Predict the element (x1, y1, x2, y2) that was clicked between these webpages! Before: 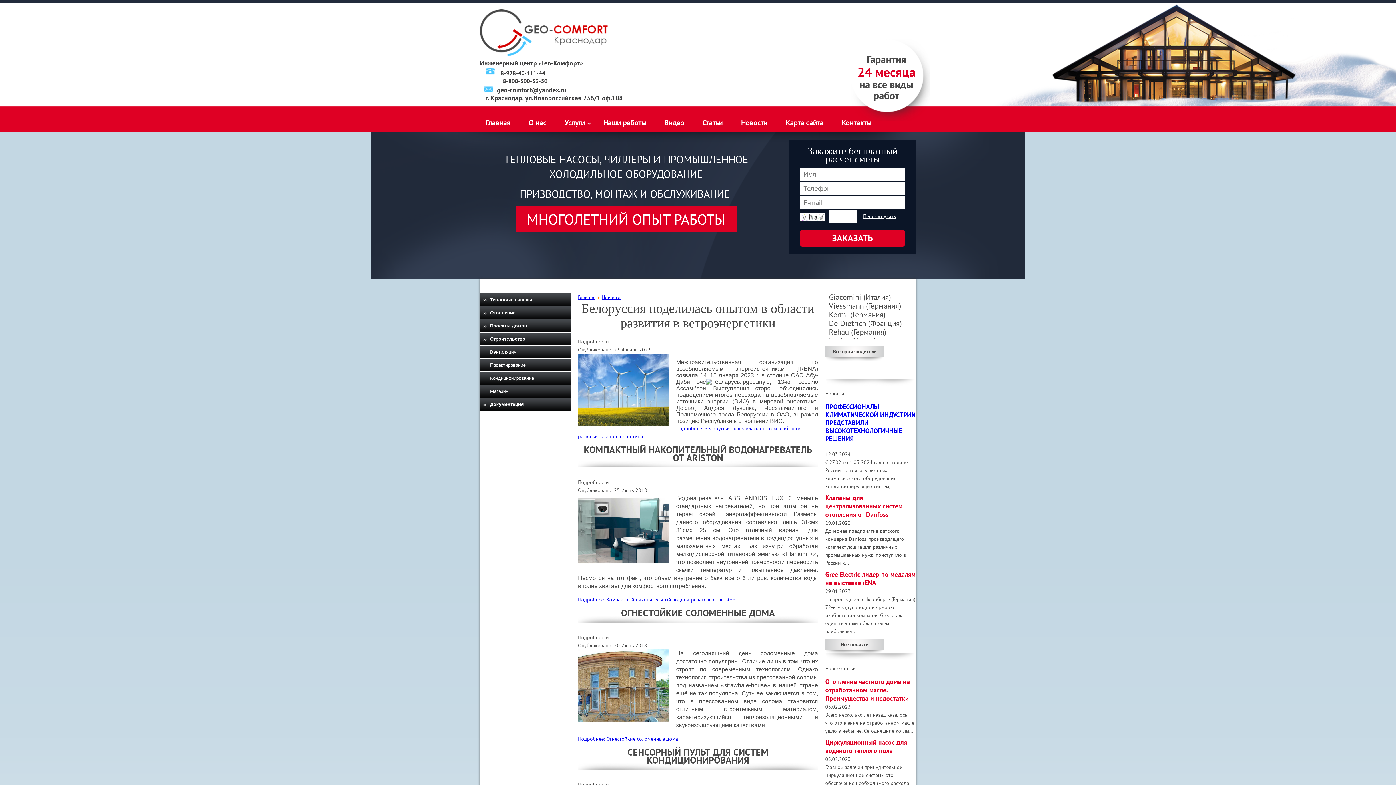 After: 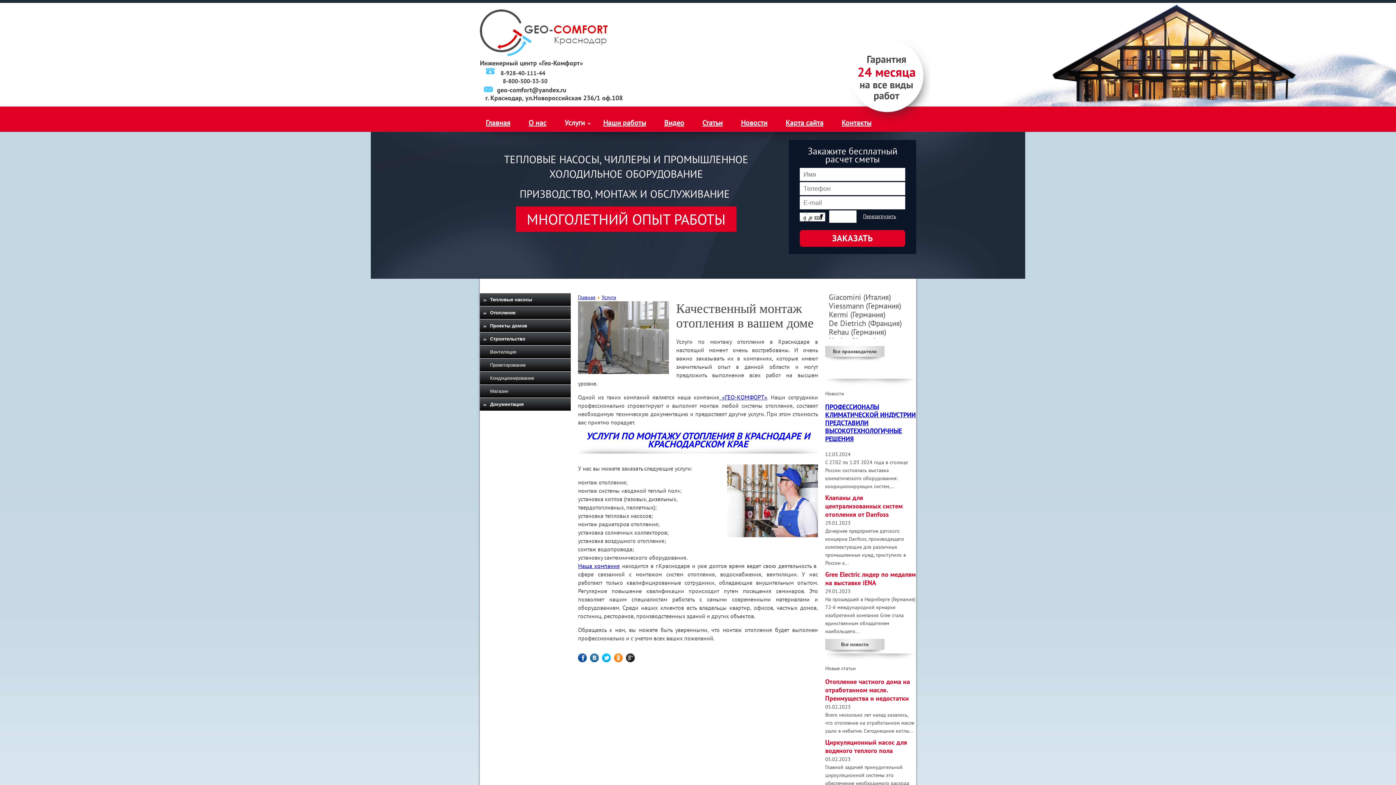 Action: bbox: (564, 118, 585, 127) label: Услуги